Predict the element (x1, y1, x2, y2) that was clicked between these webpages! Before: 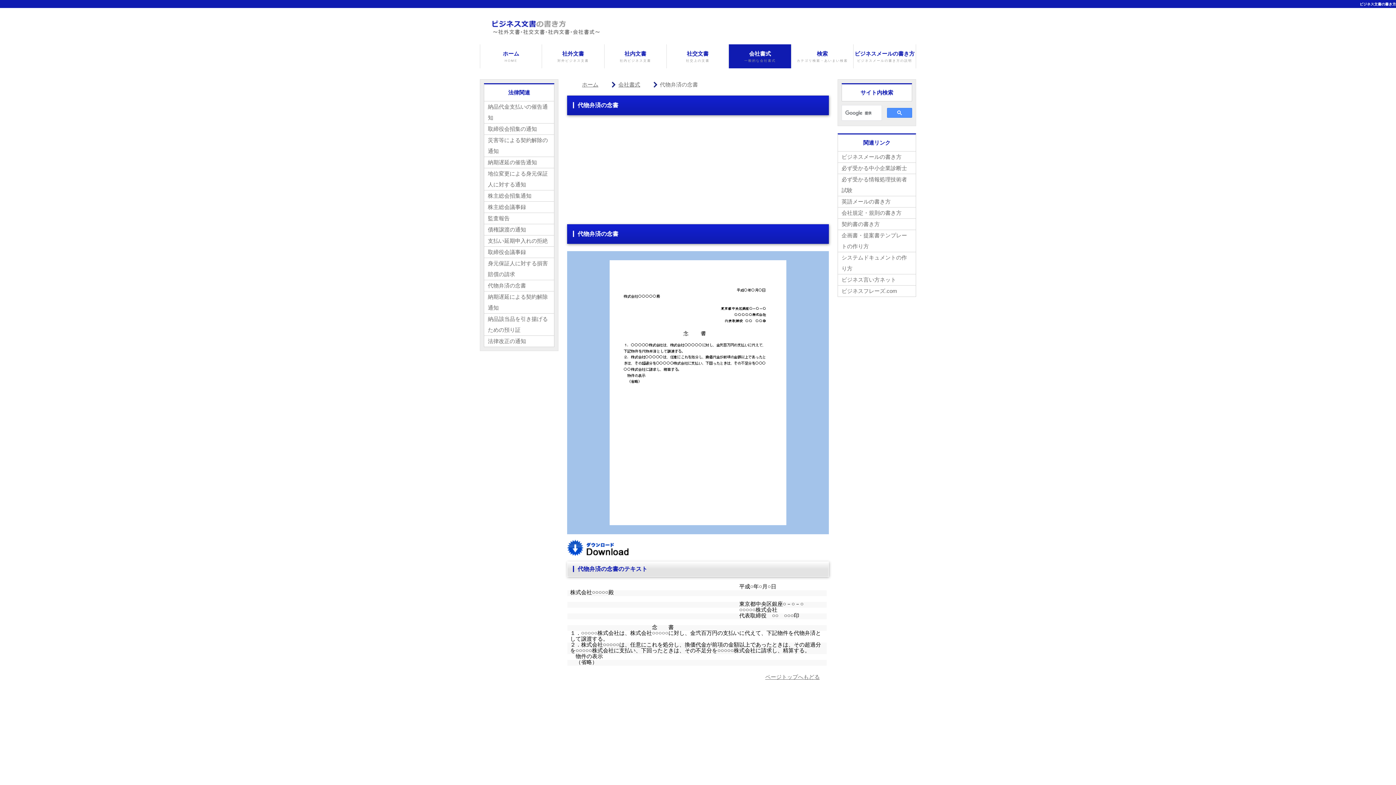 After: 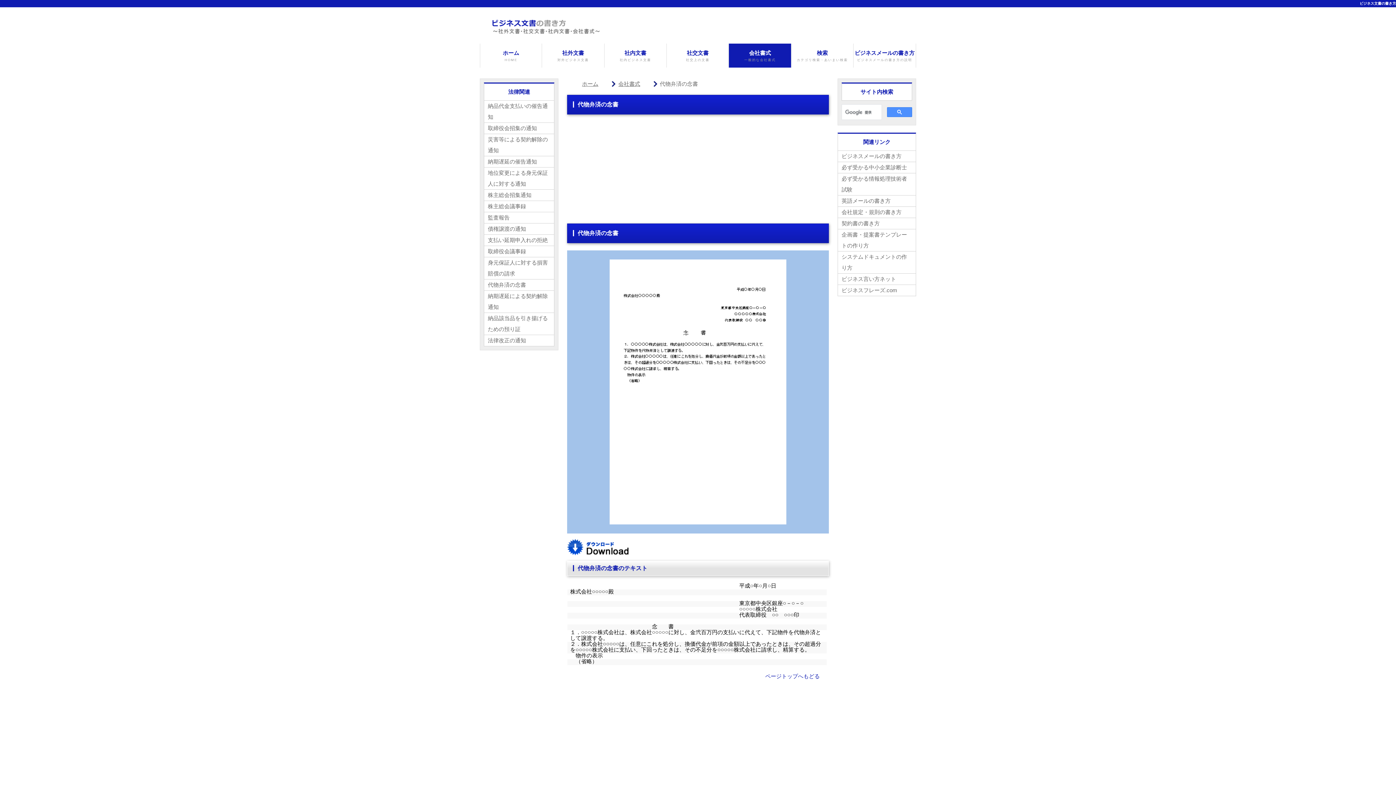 Action: bbox: (765, 674, 820, 680) label: ページトップへもどる